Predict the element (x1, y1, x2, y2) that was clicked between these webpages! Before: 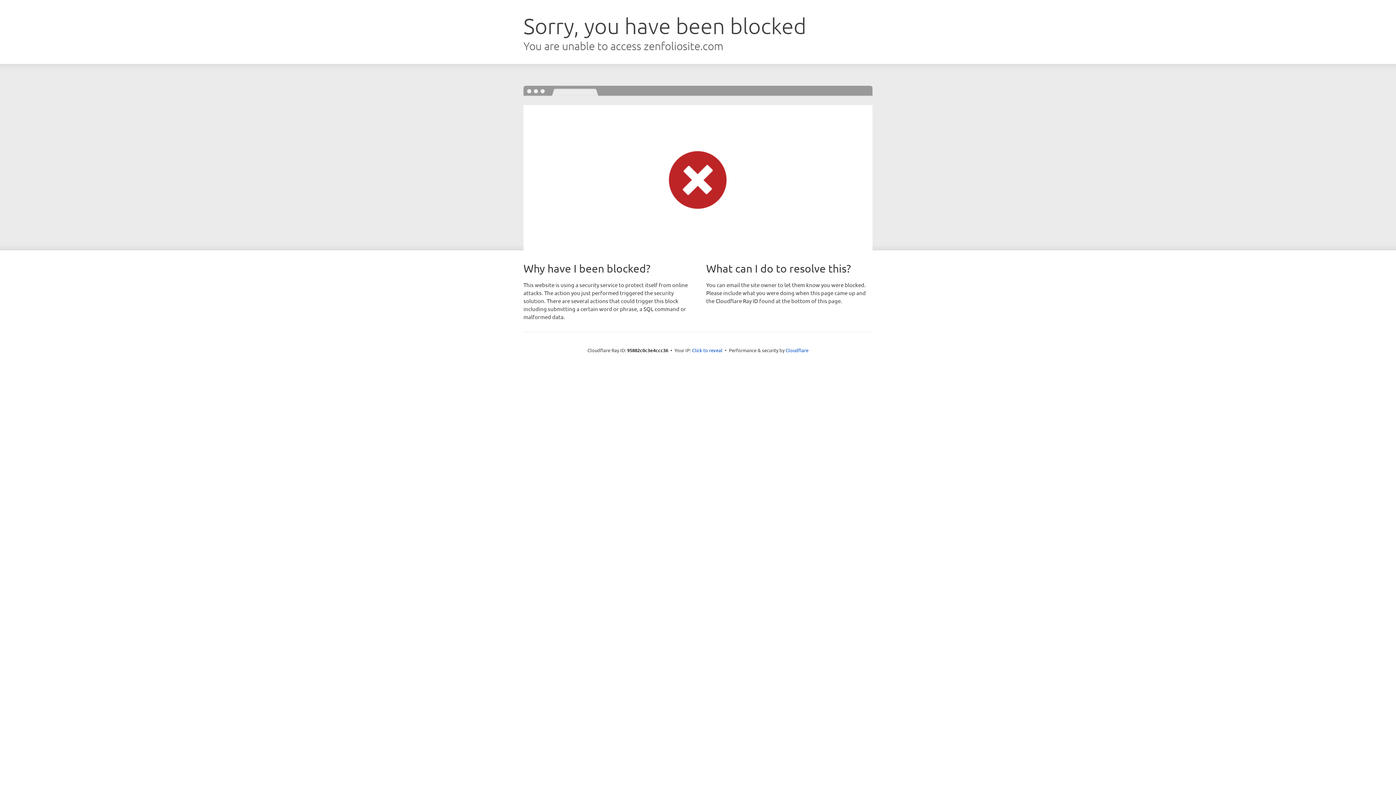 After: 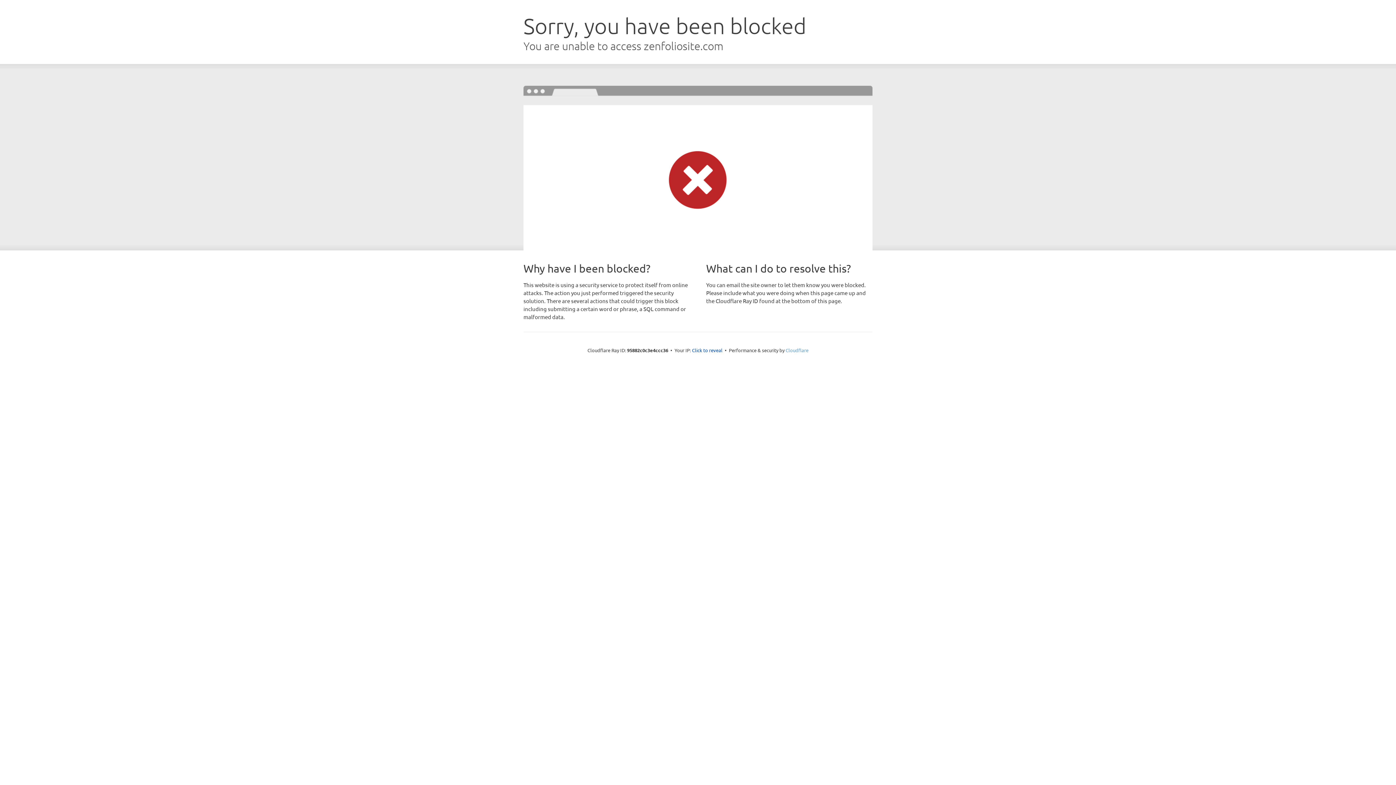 Action: bbox: (785, 347, 808, 353) label: Cloudflare